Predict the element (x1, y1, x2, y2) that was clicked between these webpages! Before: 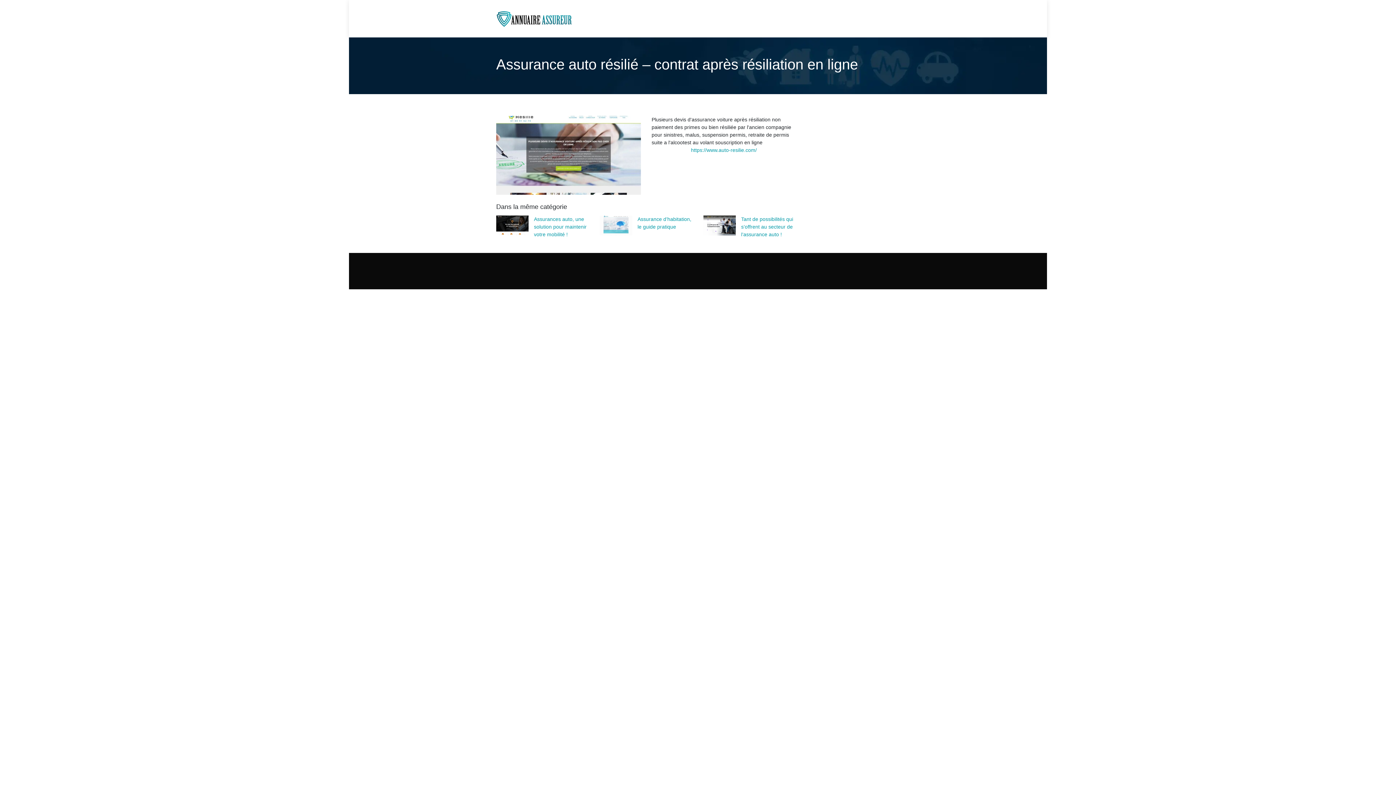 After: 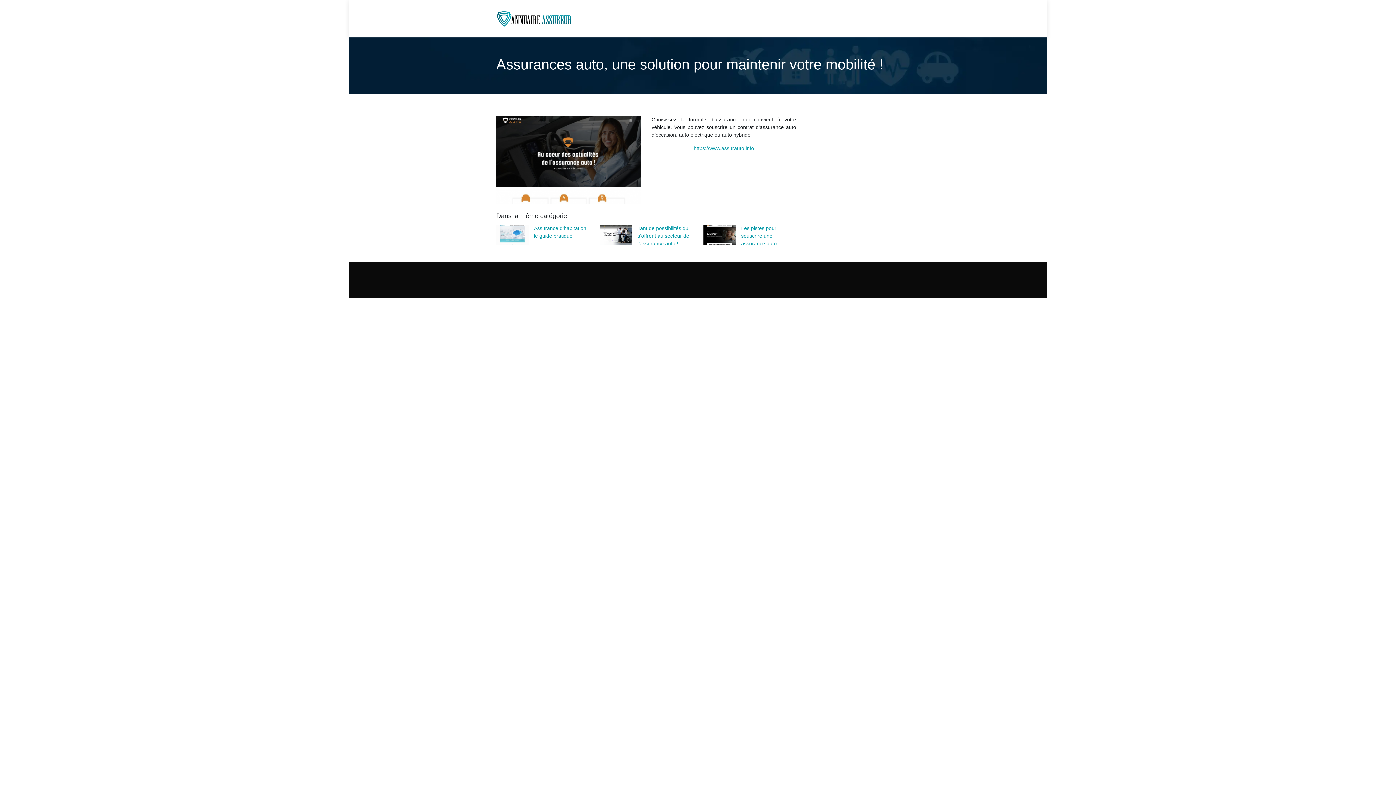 Action: label: Assurances auto, une solution pour maintenir votre mobilité ! bbox: (496, 215, 589, 238)